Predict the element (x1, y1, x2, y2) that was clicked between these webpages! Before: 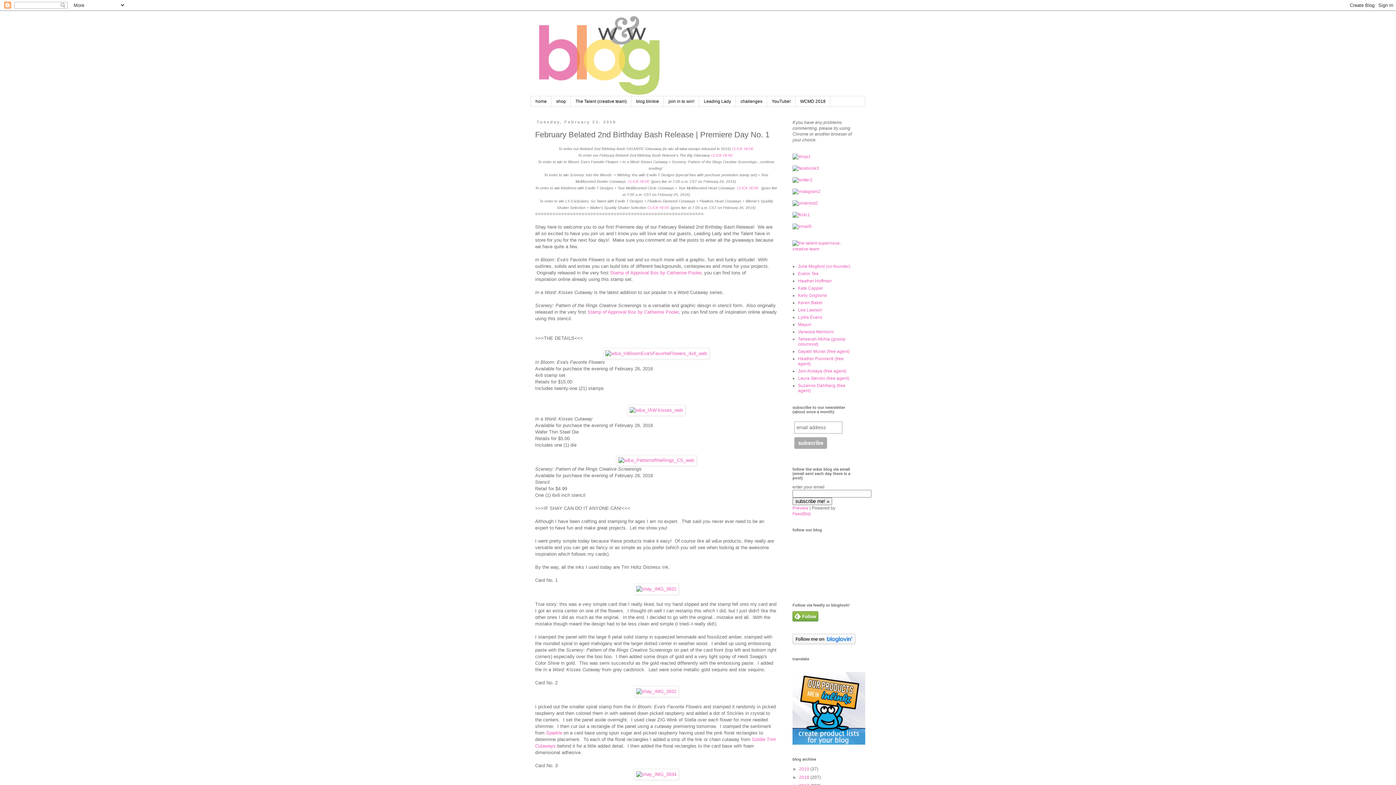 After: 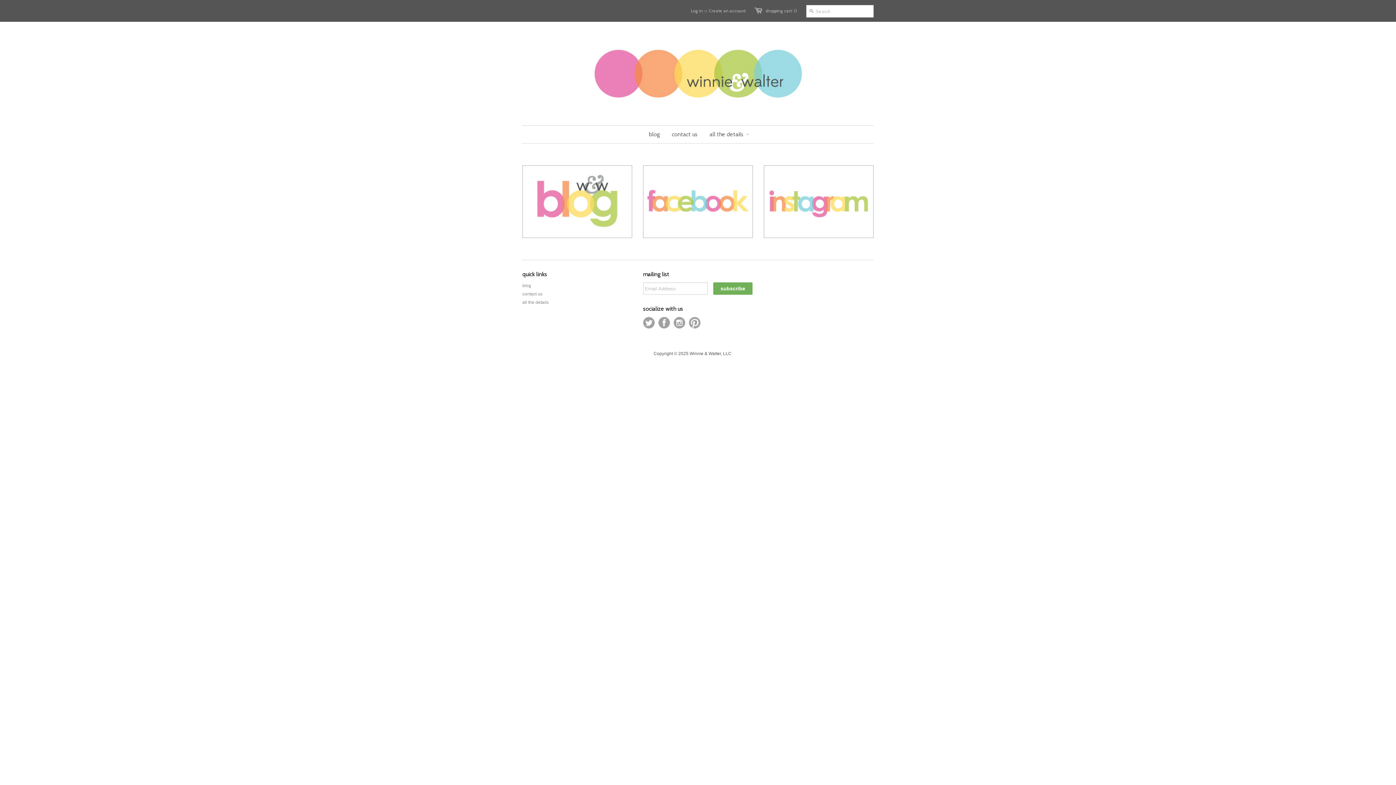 Action: bbox: (551, 96, 570, 106) label: shop